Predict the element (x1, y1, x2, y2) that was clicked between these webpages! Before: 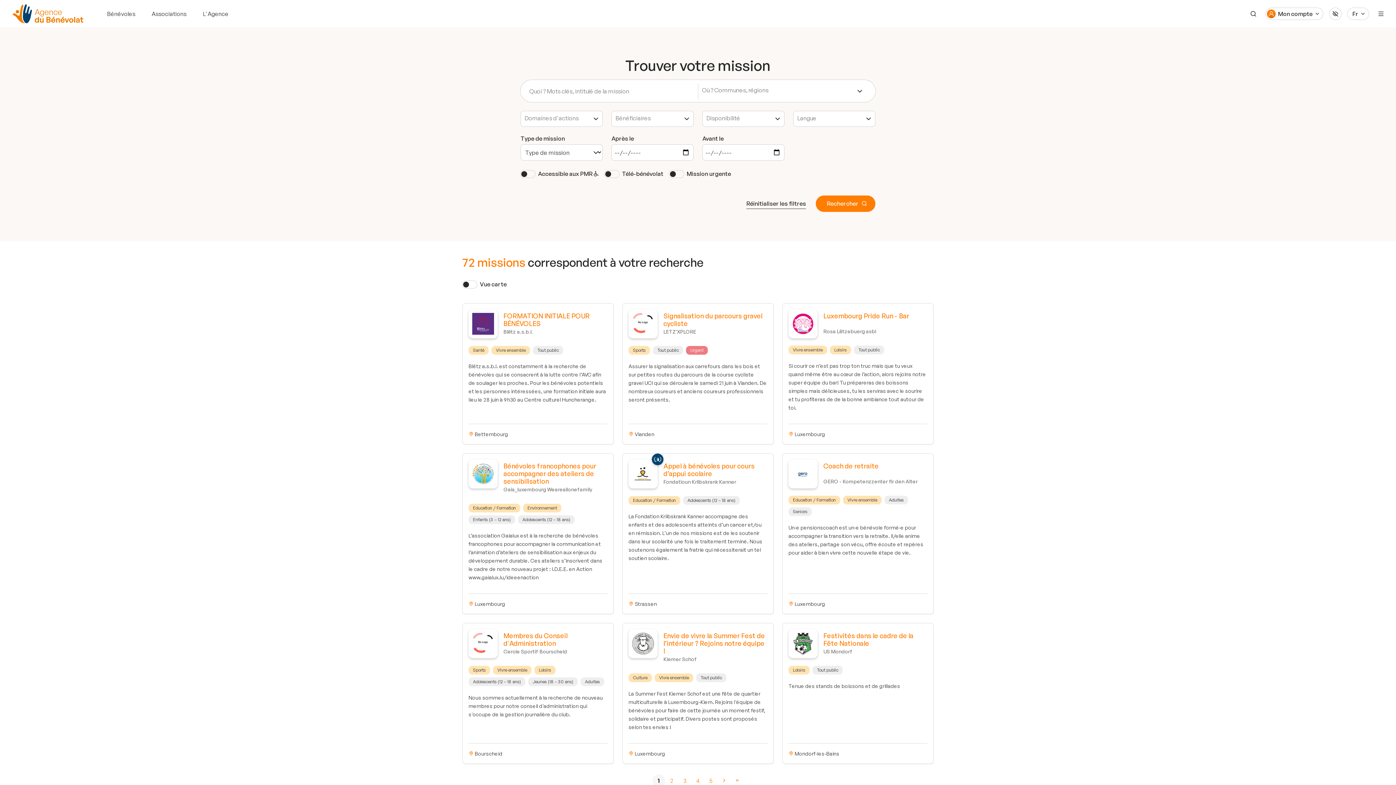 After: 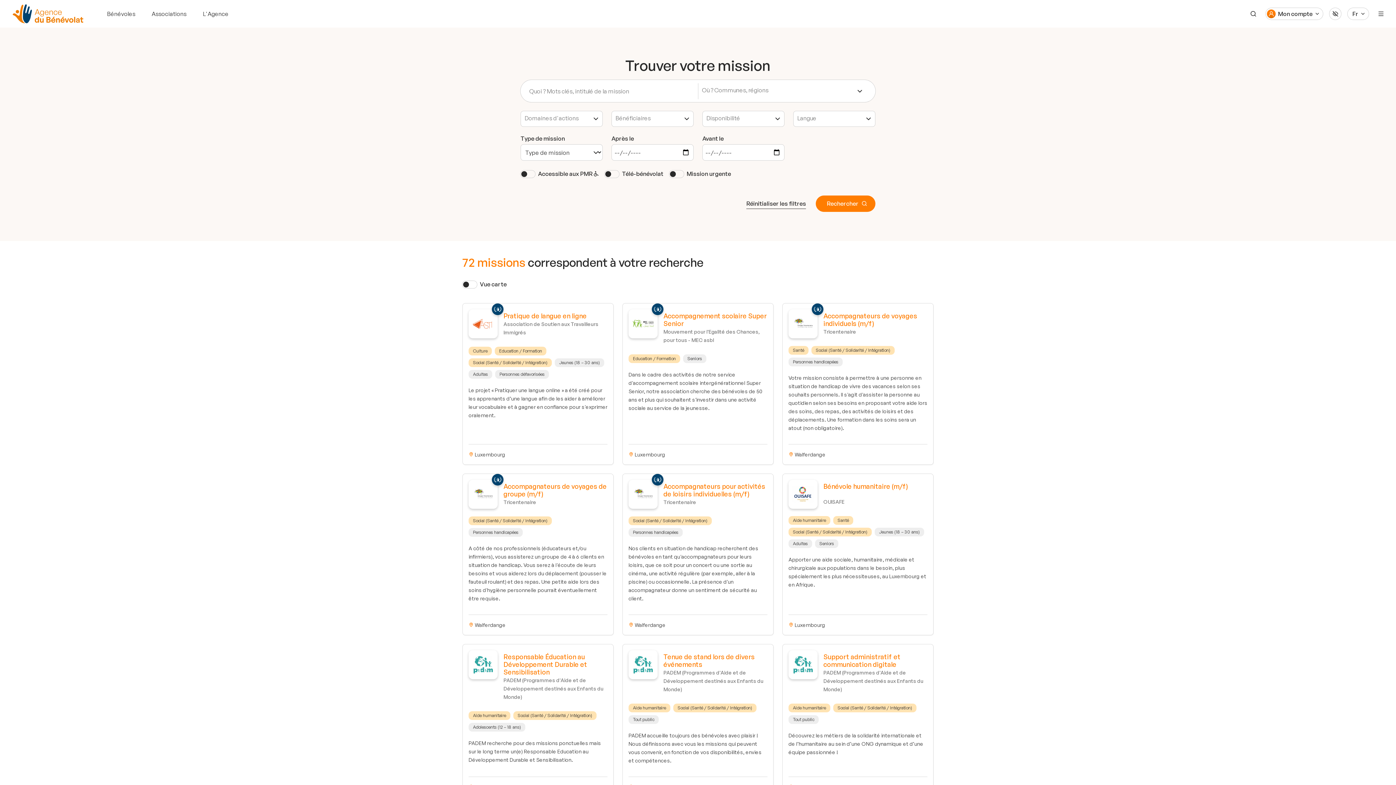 Action: bbox: (732, 775, 742, 786)